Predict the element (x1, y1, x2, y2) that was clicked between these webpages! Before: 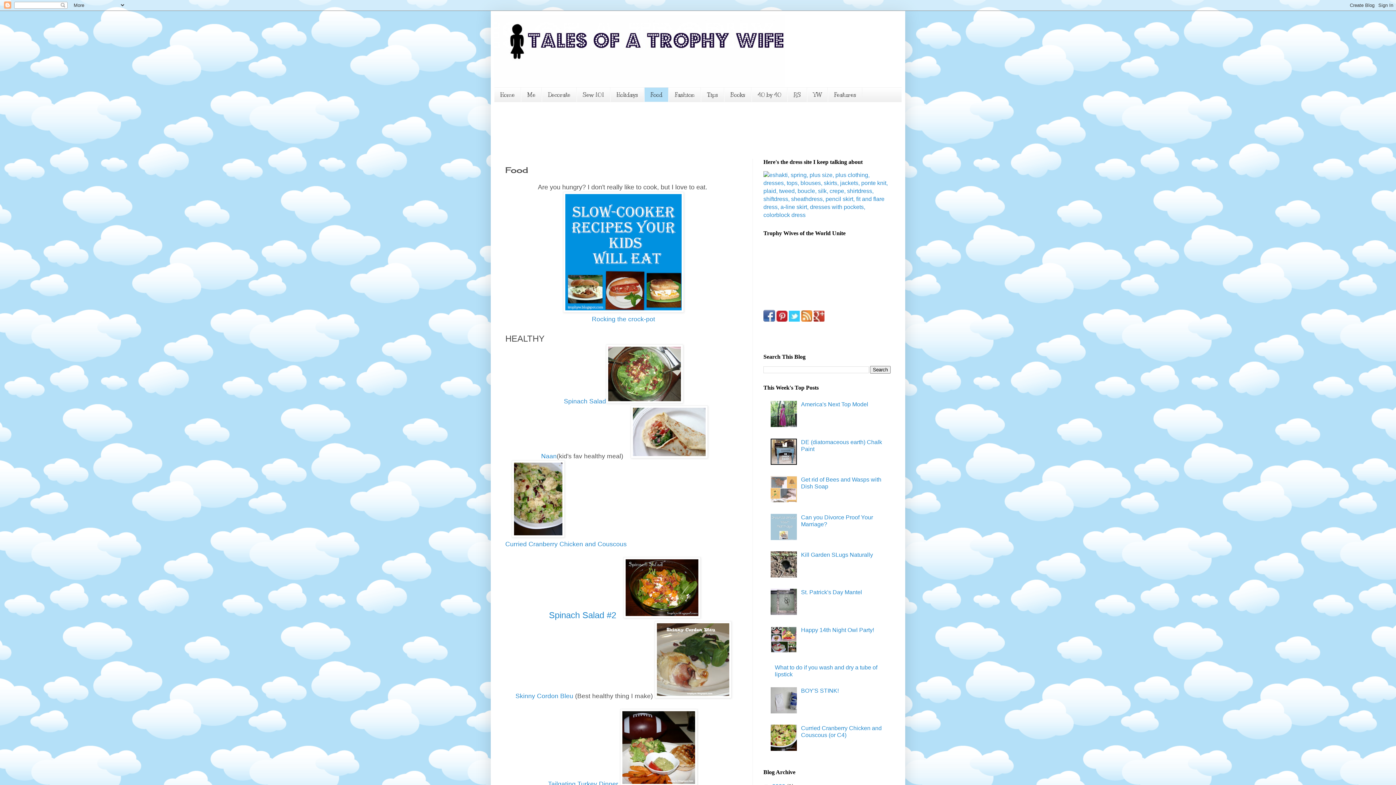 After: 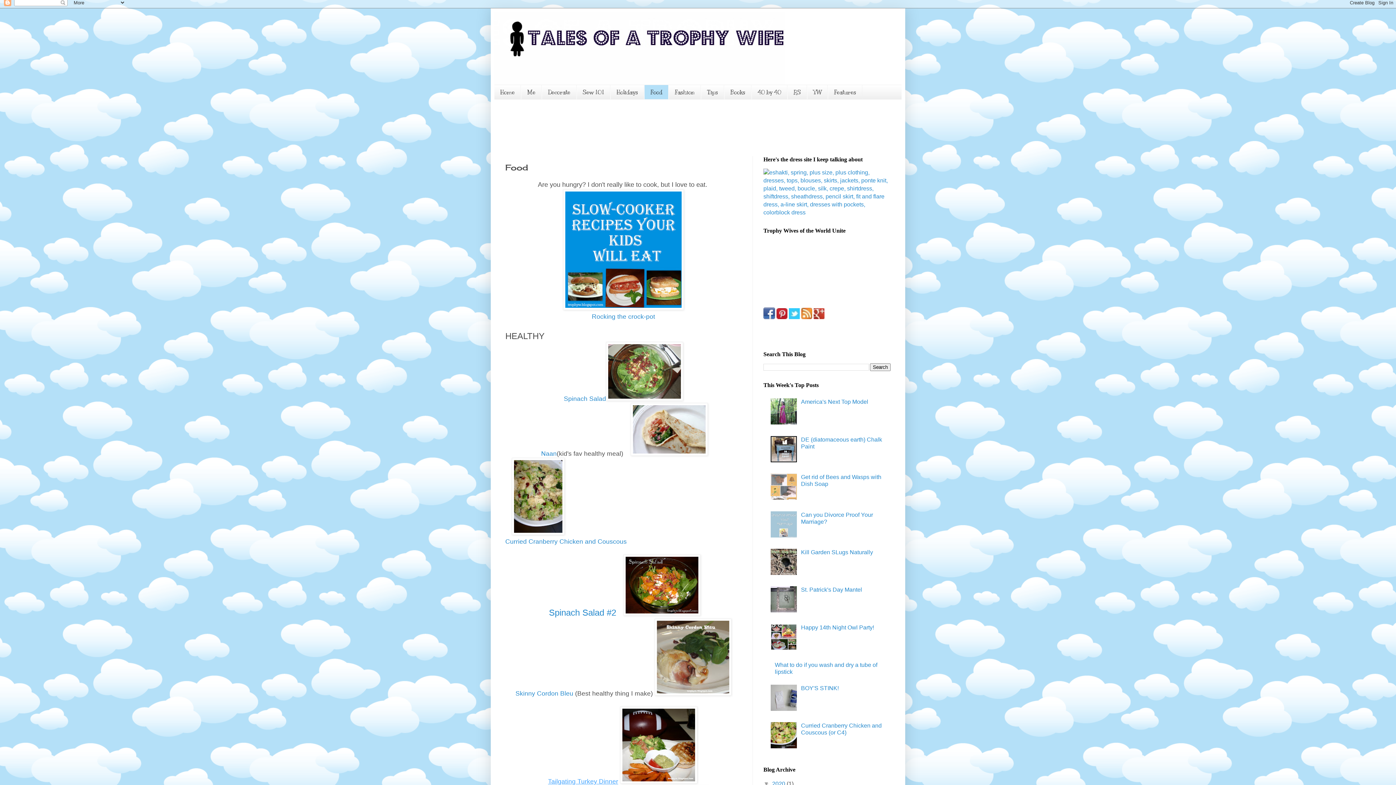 Action: label: Tailgating Turkey Dinner bbox: (548, 780, 618, 788)